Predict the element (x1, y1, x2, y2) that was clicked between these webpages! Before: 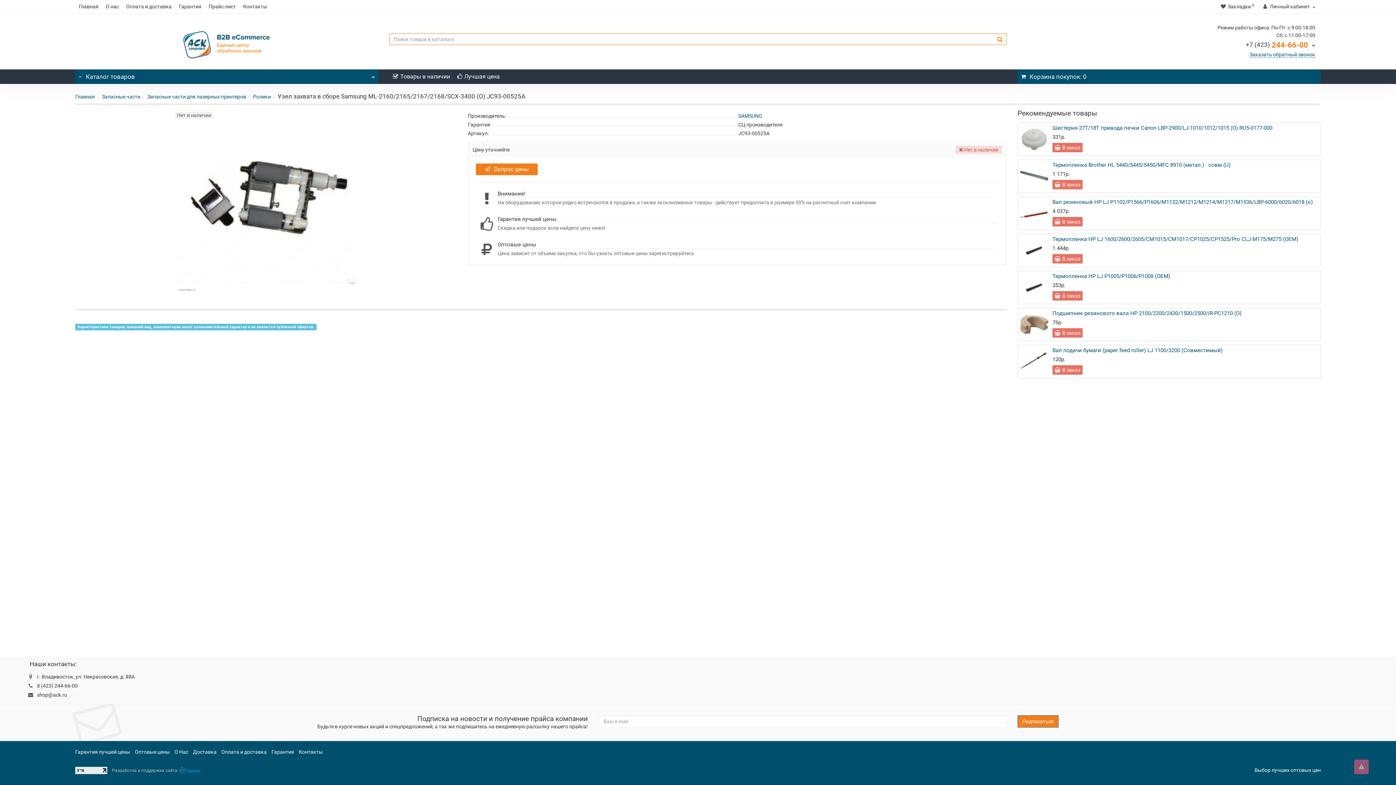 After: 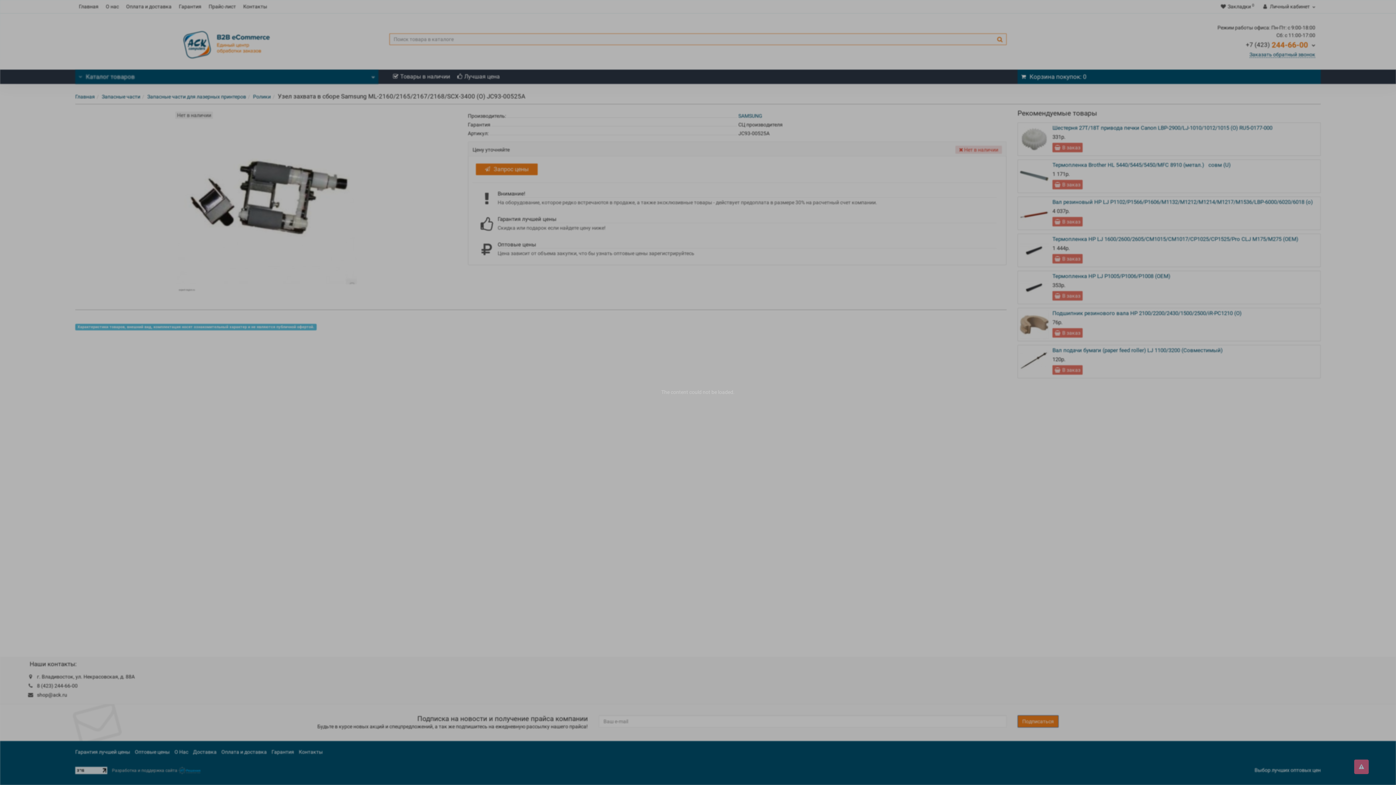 Action: label: Корзина покупок: 0 bbox: (1017, 69, 1321, 84)